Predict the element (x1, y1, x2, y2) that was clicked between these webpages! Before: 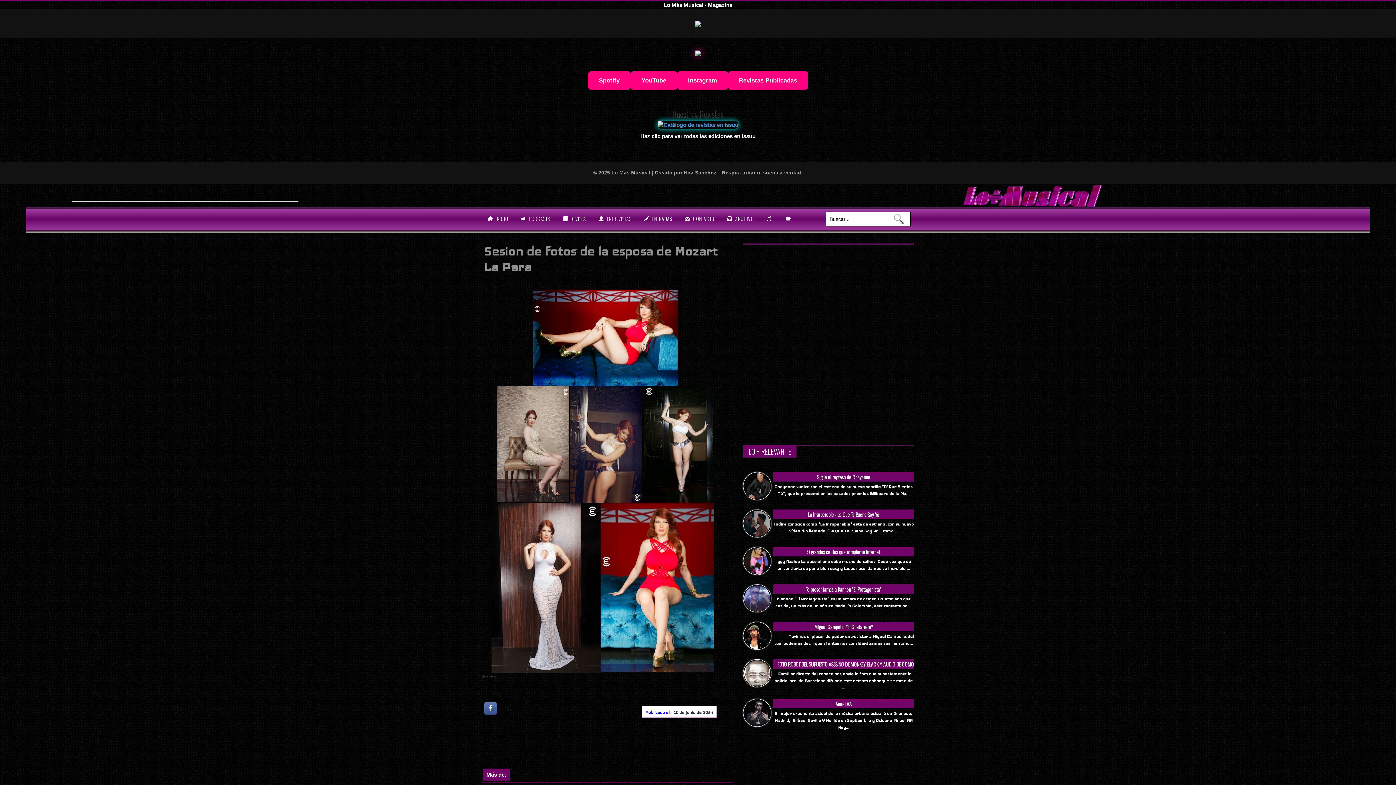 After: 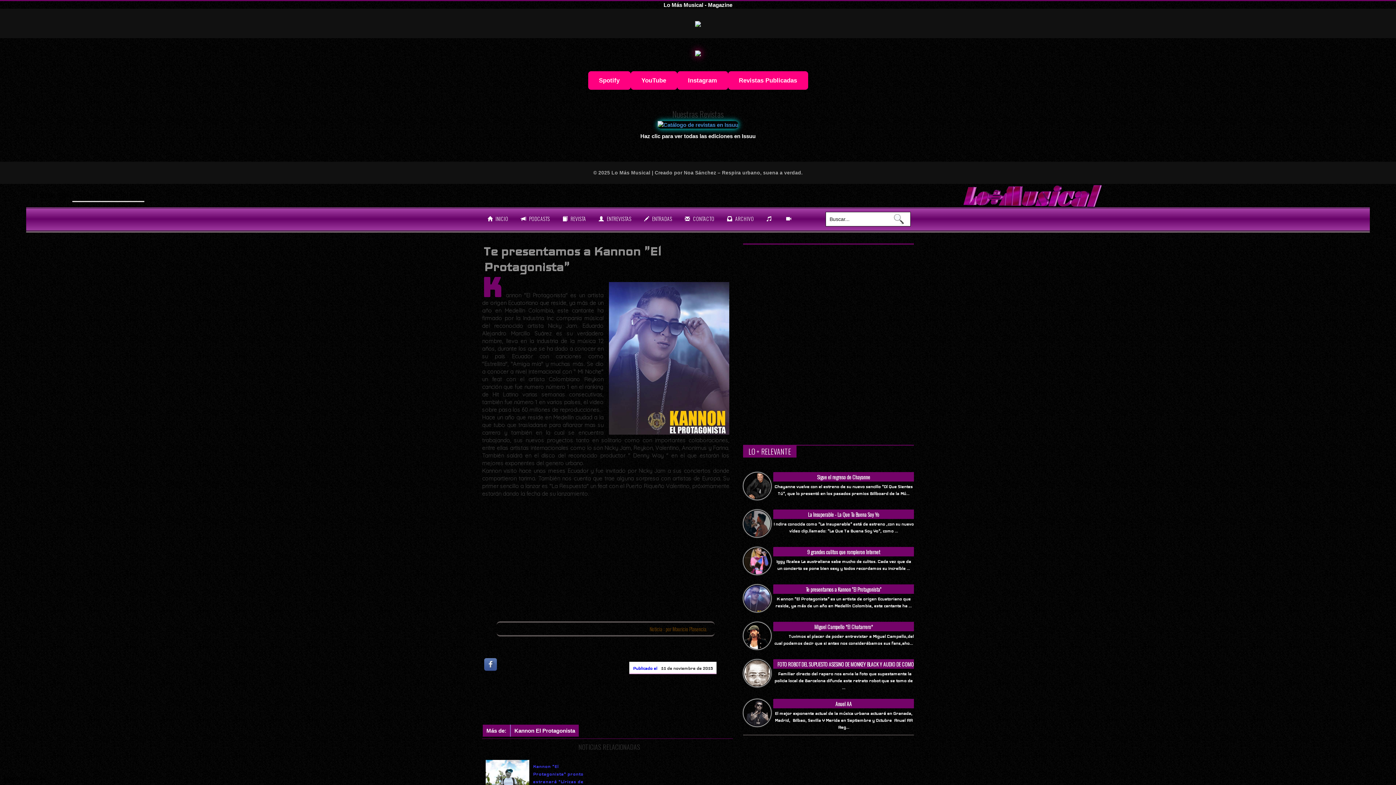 Action: label: Te presentamos a Kannon "El Protagonista" bbox: (802, 585, 885, 593)